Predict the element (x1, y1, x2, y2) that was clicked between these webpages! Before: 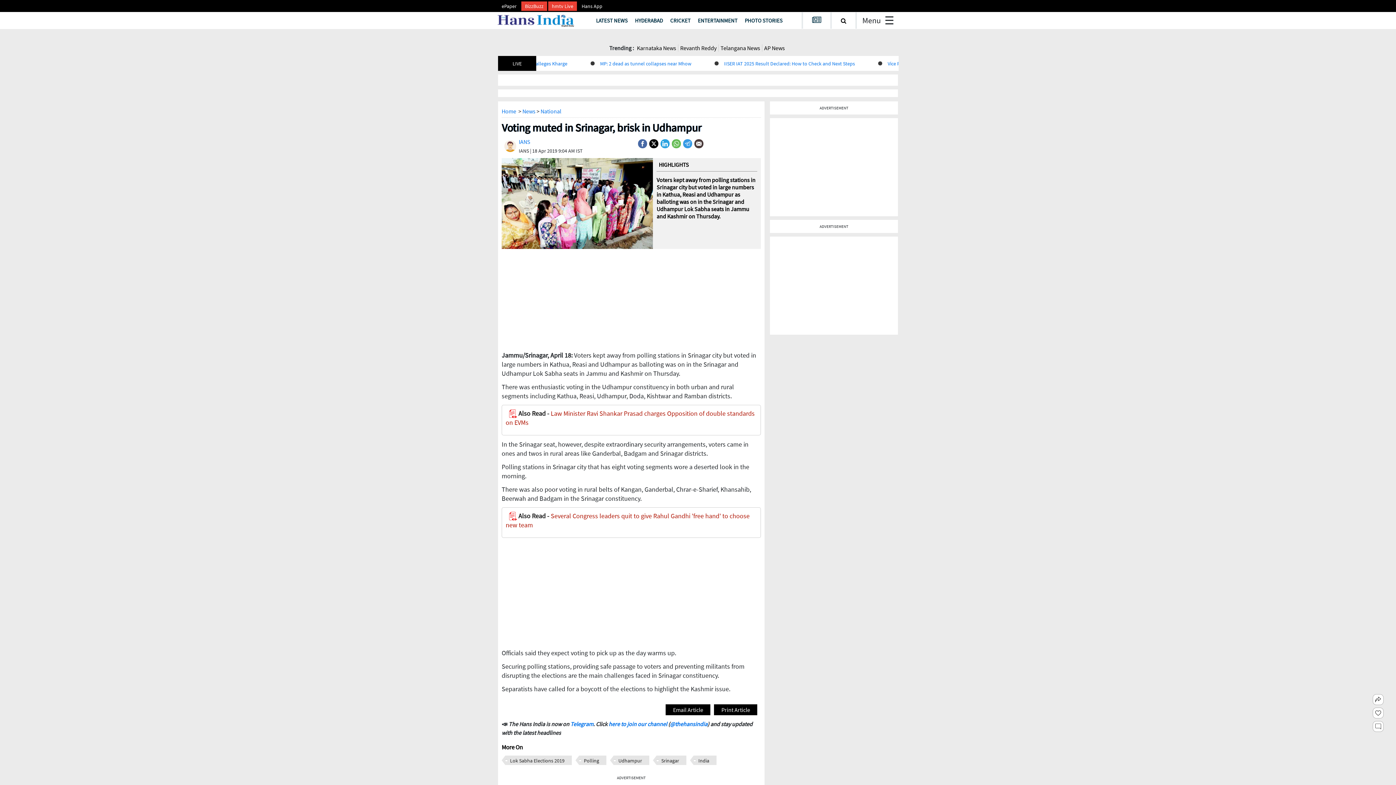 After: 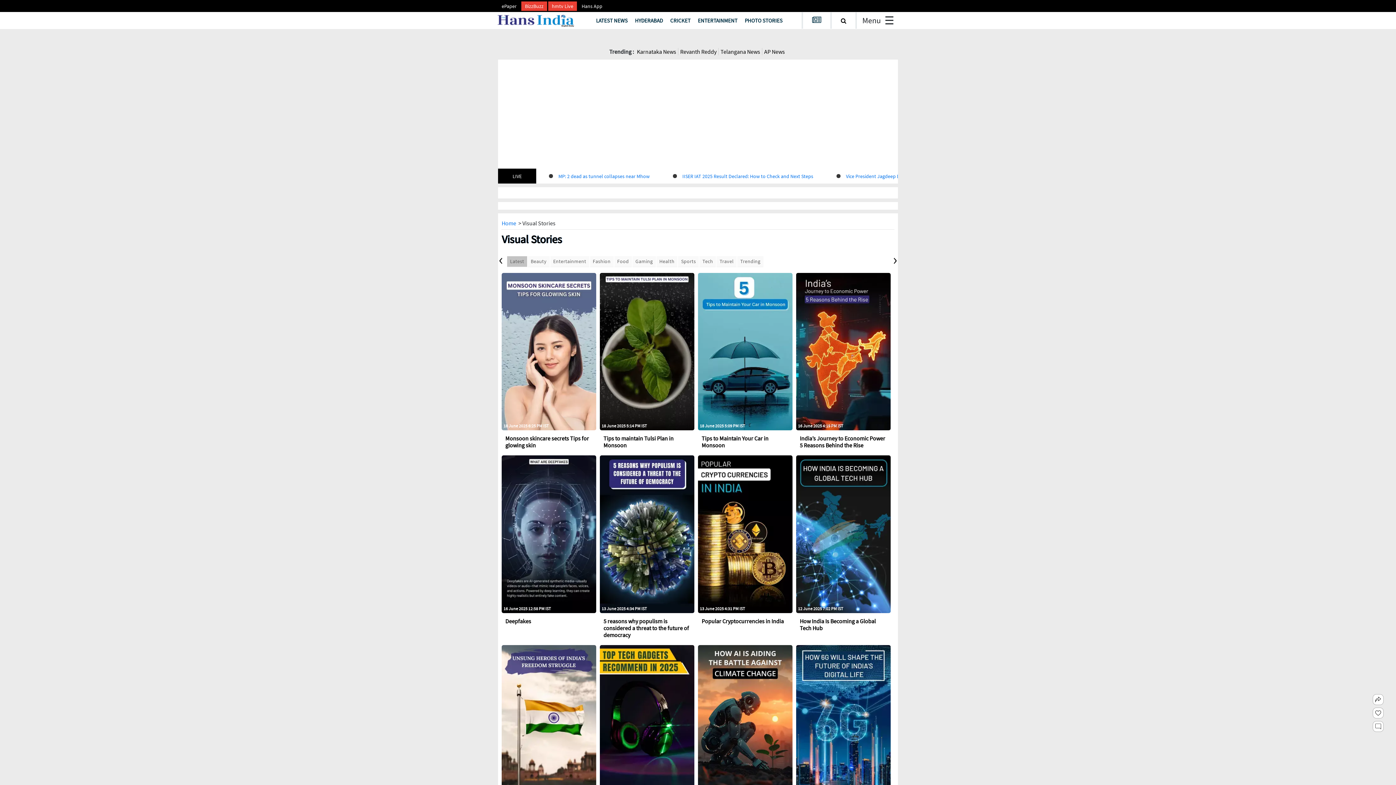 Action: bbox: (741, 13, 786, 27) label: PHOTO STORIES